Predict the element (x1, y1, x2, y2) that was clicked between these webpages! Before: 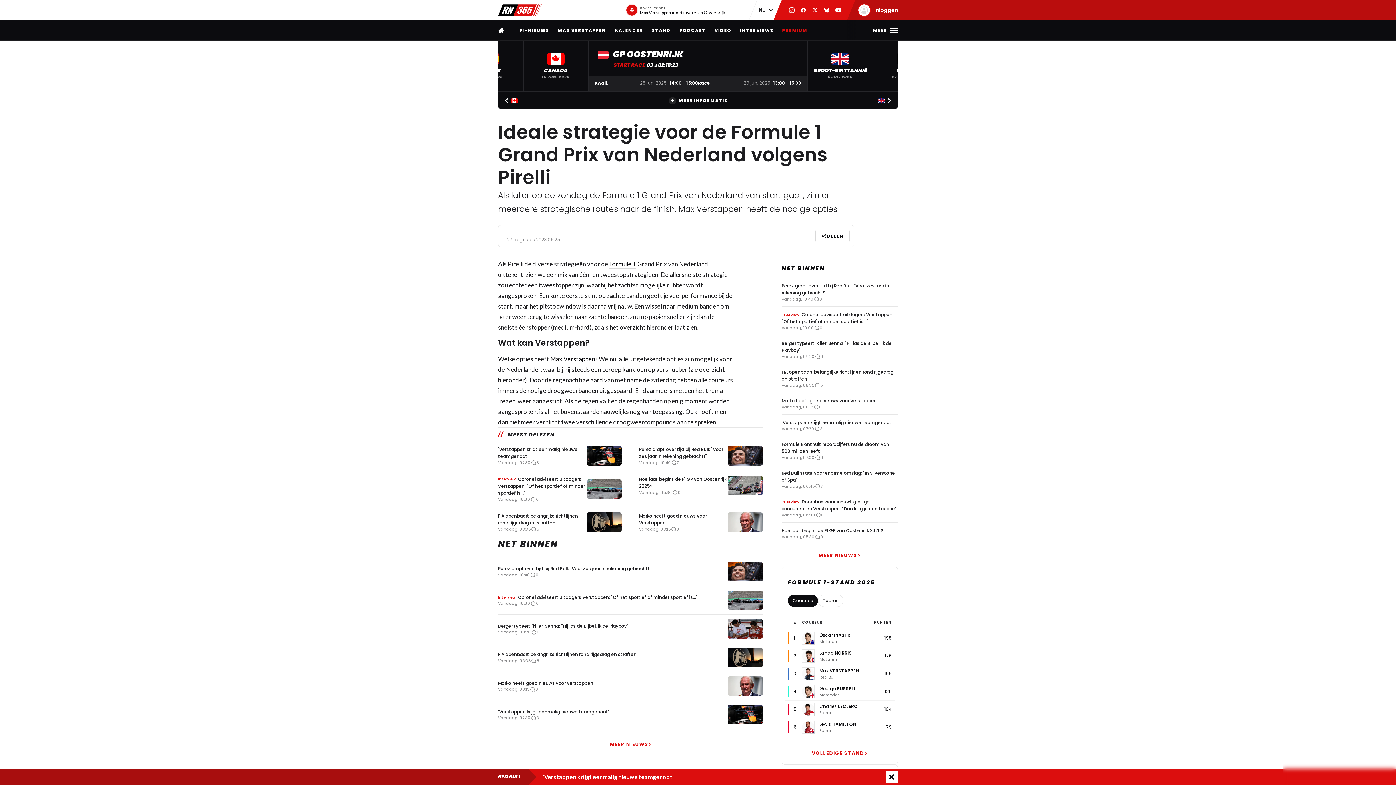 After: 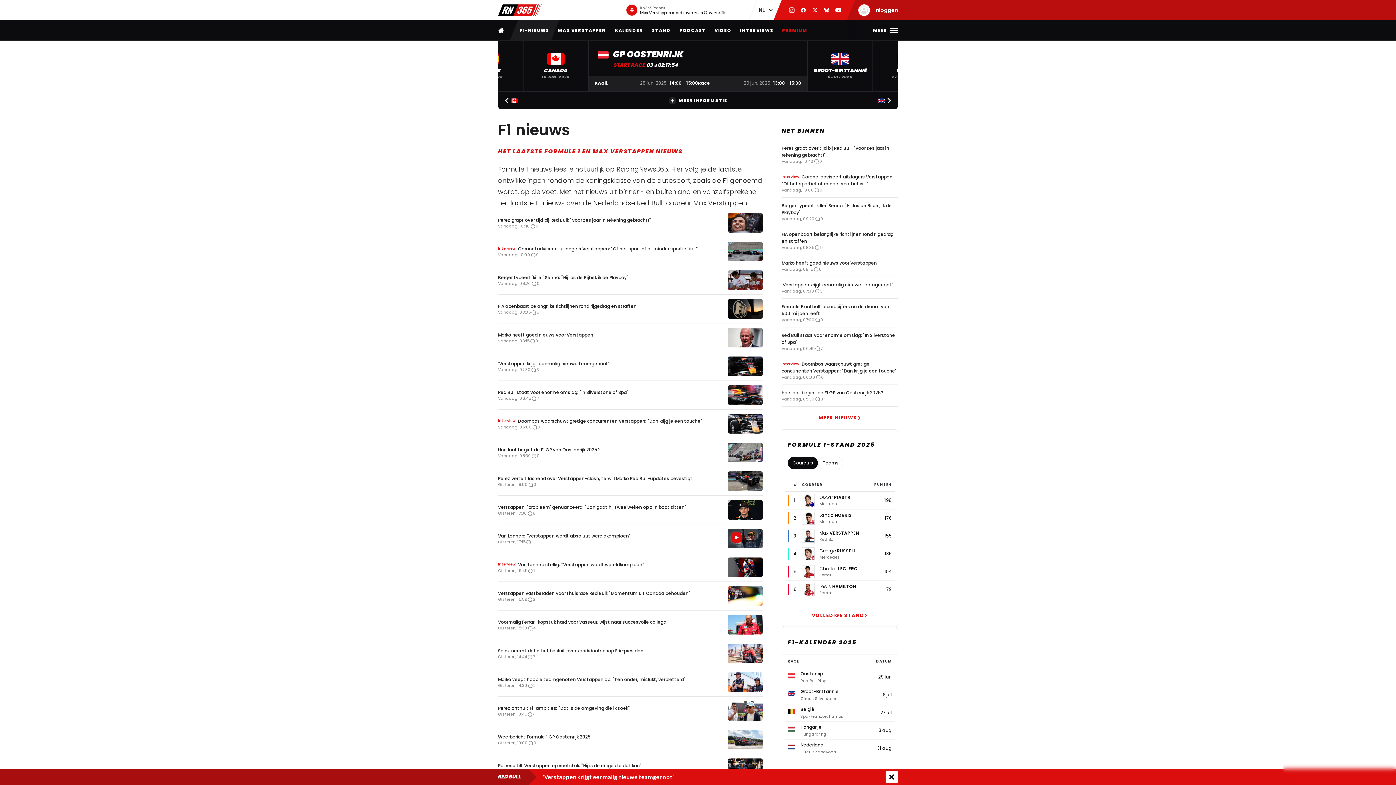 Action: bbox: (498, 733, 762, 755) label: MEER NIEUWS